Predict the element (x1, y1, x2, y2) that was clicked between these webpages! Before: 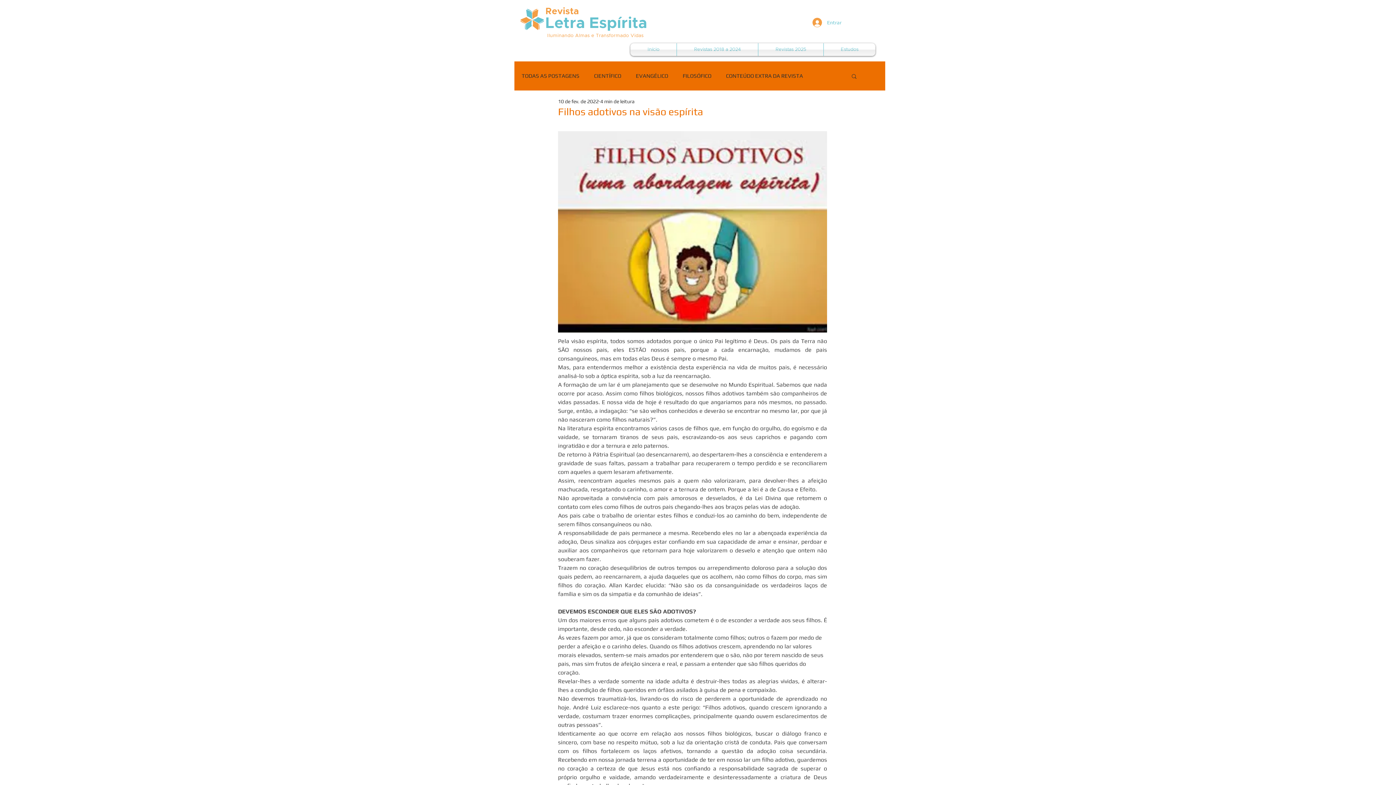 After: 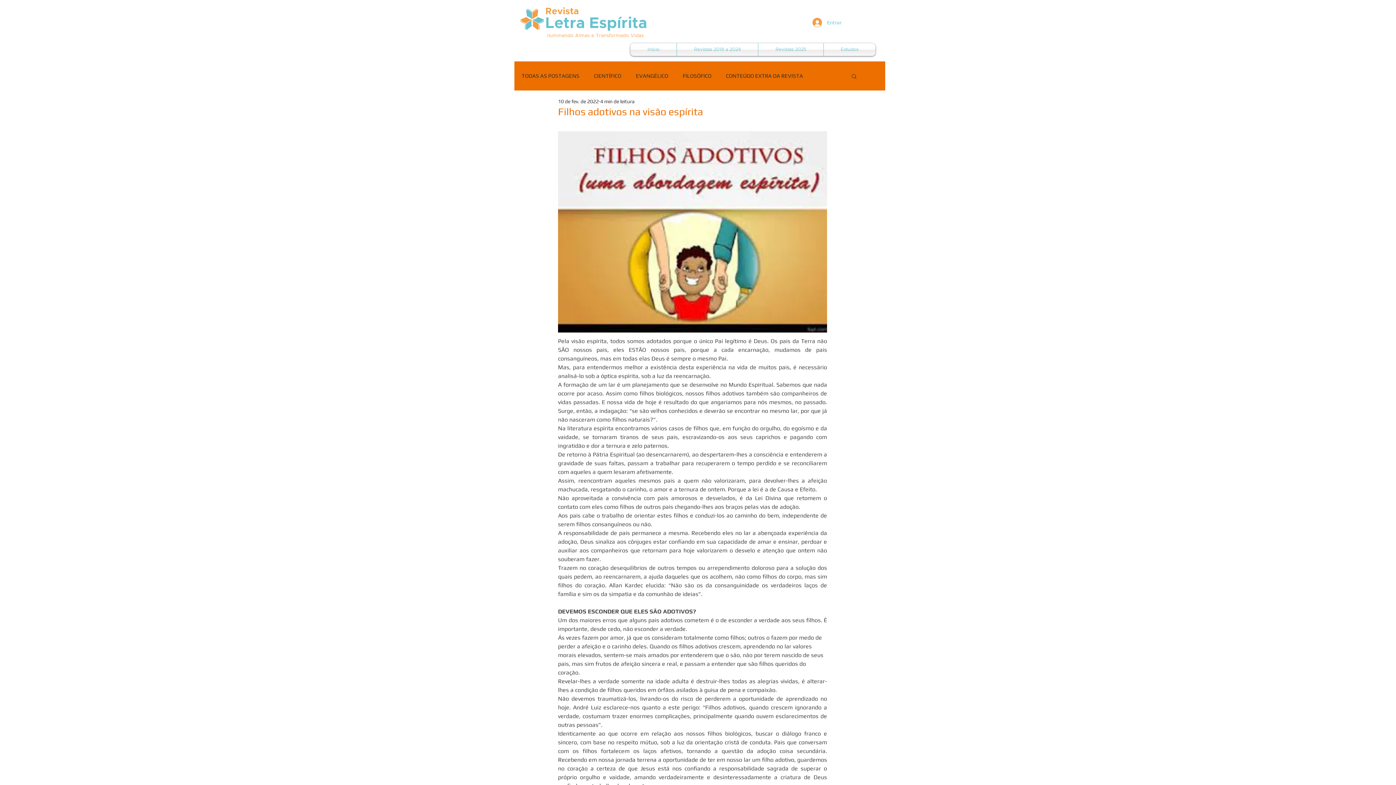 Action: label: Buscar bbox: (850, 73, 857, 78)